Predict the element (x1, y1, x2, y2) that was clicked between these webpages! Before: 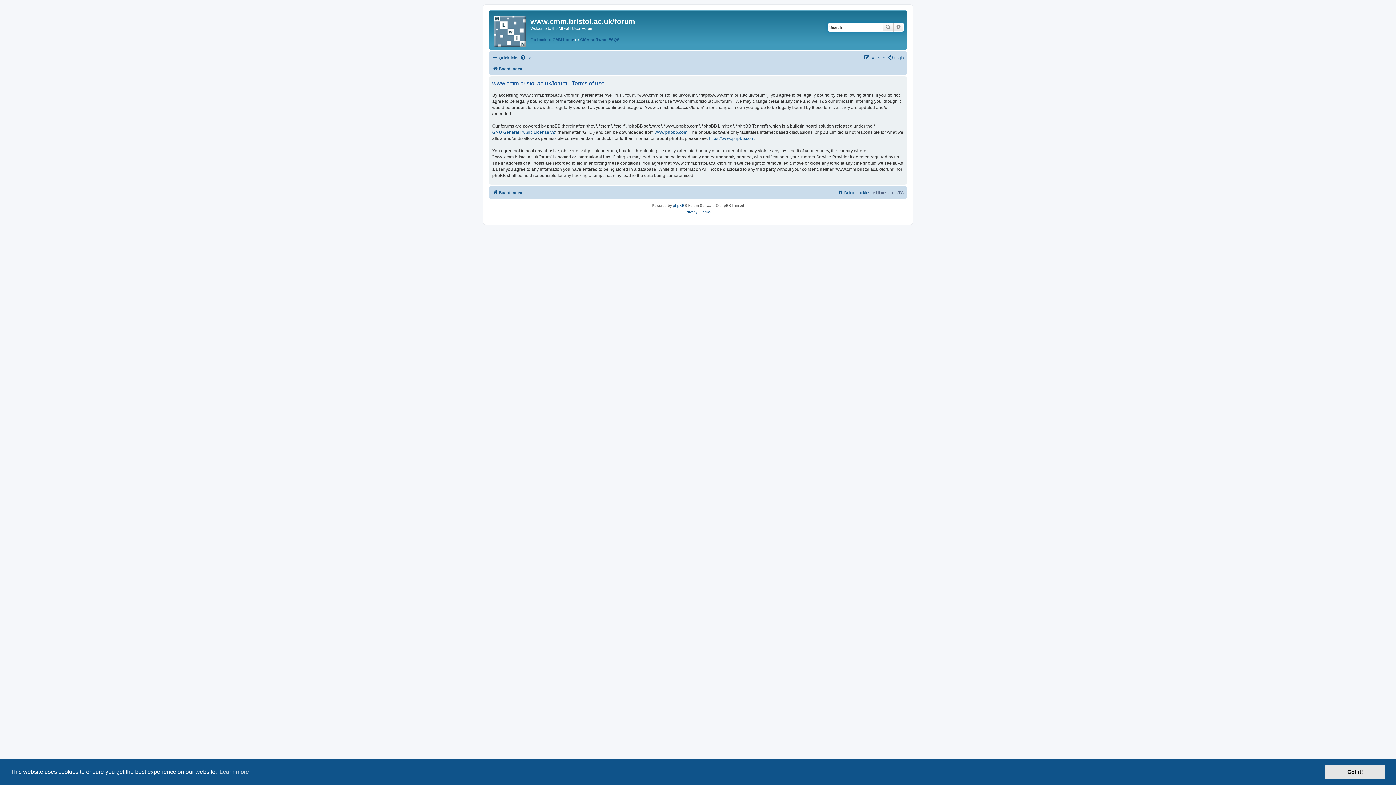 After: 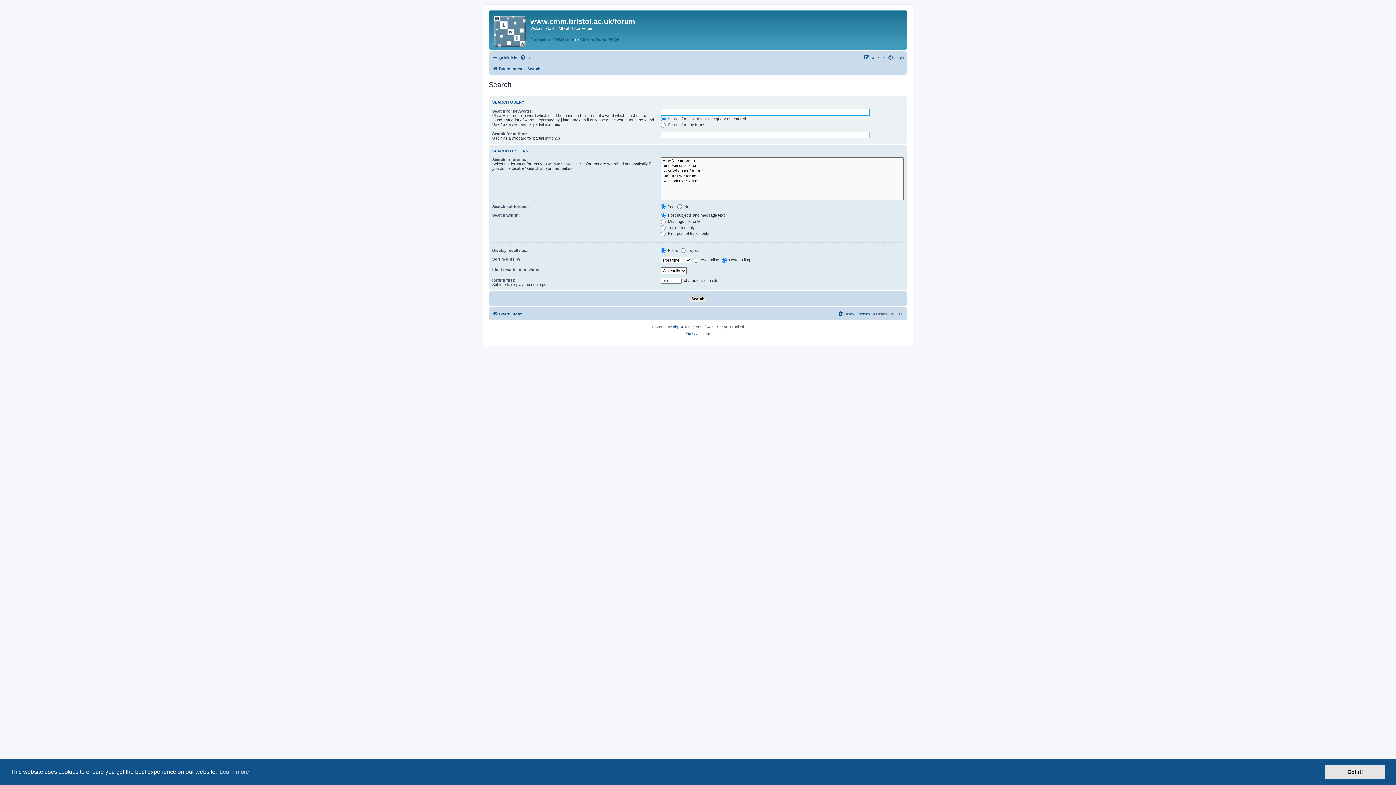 Action: bbox: (882, 22, 893, 31) label: Search